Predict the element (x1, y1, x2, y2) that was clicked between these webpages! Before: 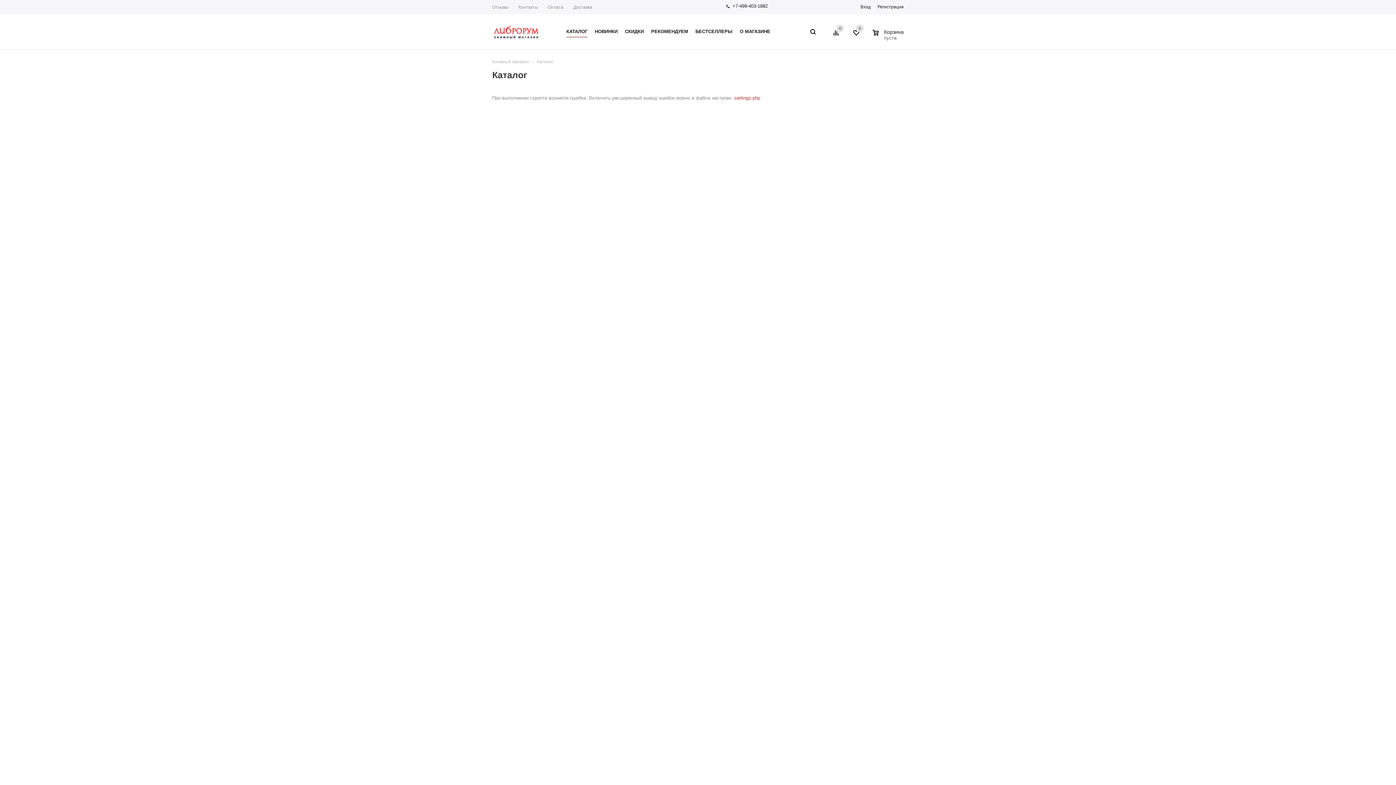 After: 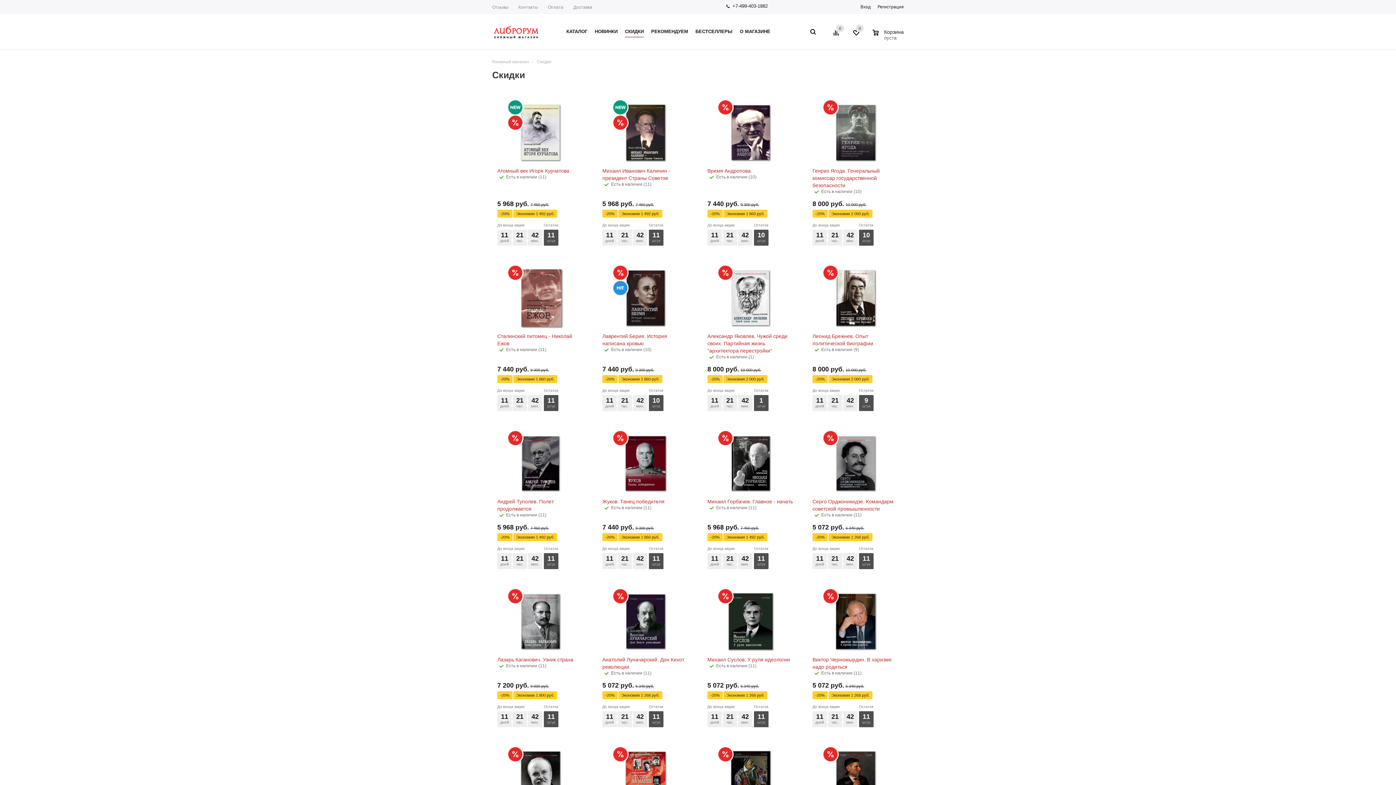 Action: bbox: (621, 25, 647, 37) label: СКИДКИ